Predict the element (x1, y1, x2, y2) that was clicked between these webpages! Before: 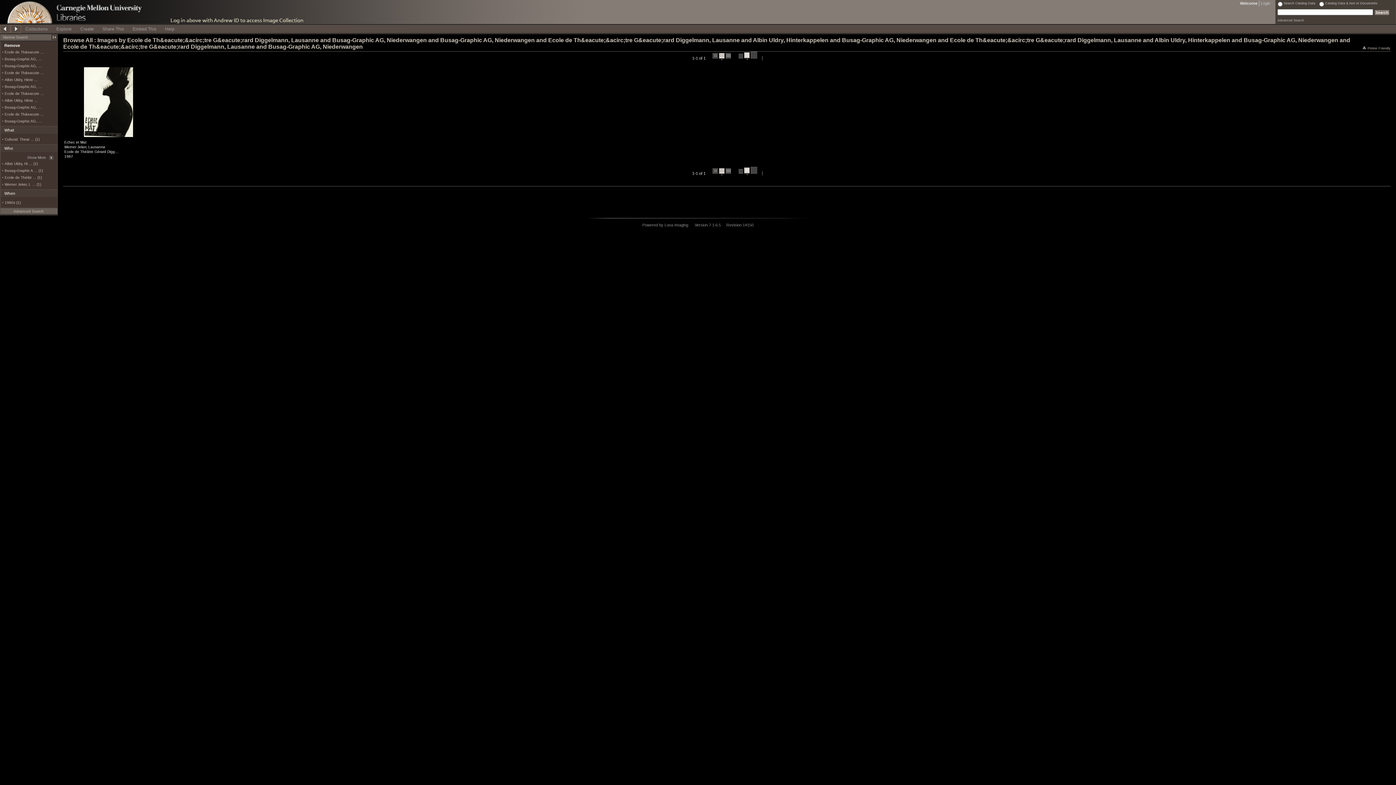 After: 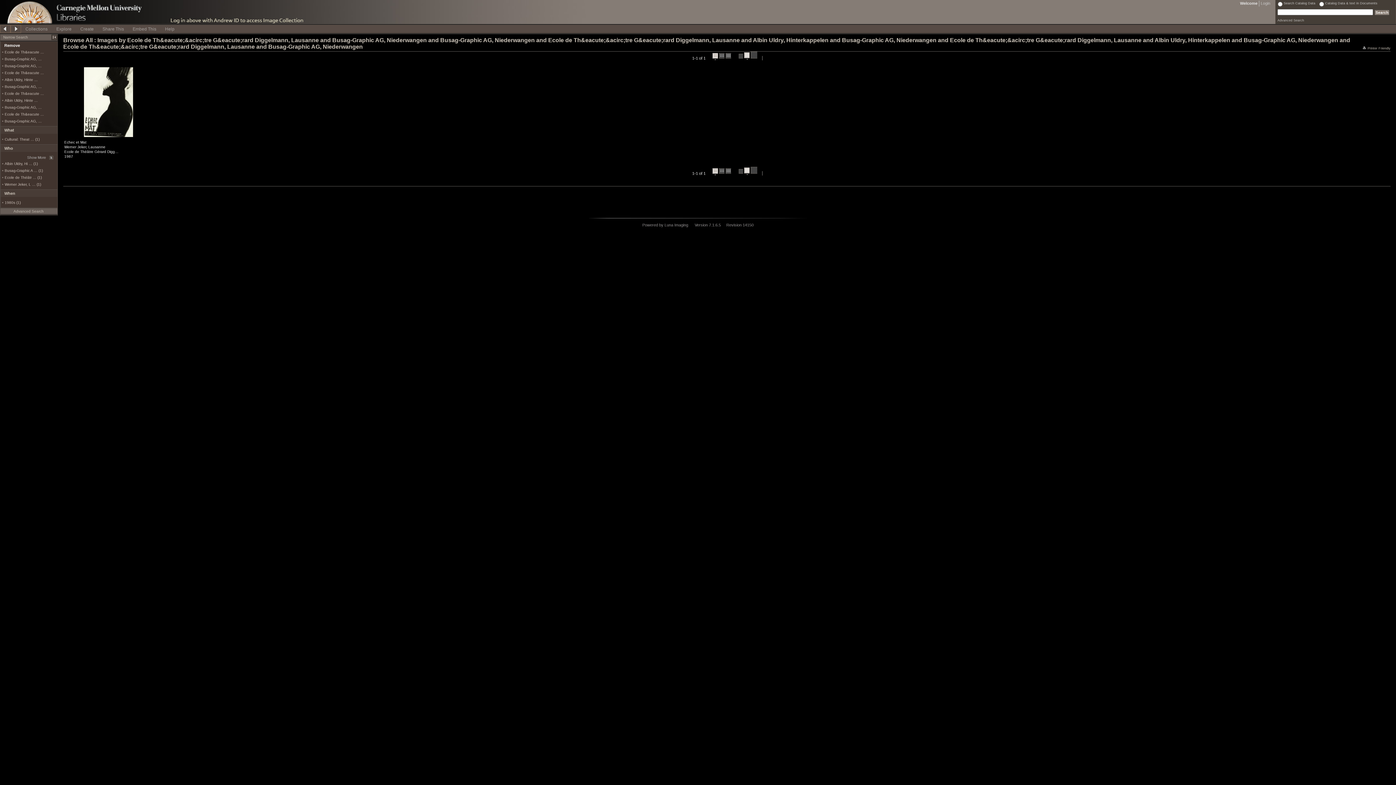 Action: label:   bbox: (712, 167, 718, 175)